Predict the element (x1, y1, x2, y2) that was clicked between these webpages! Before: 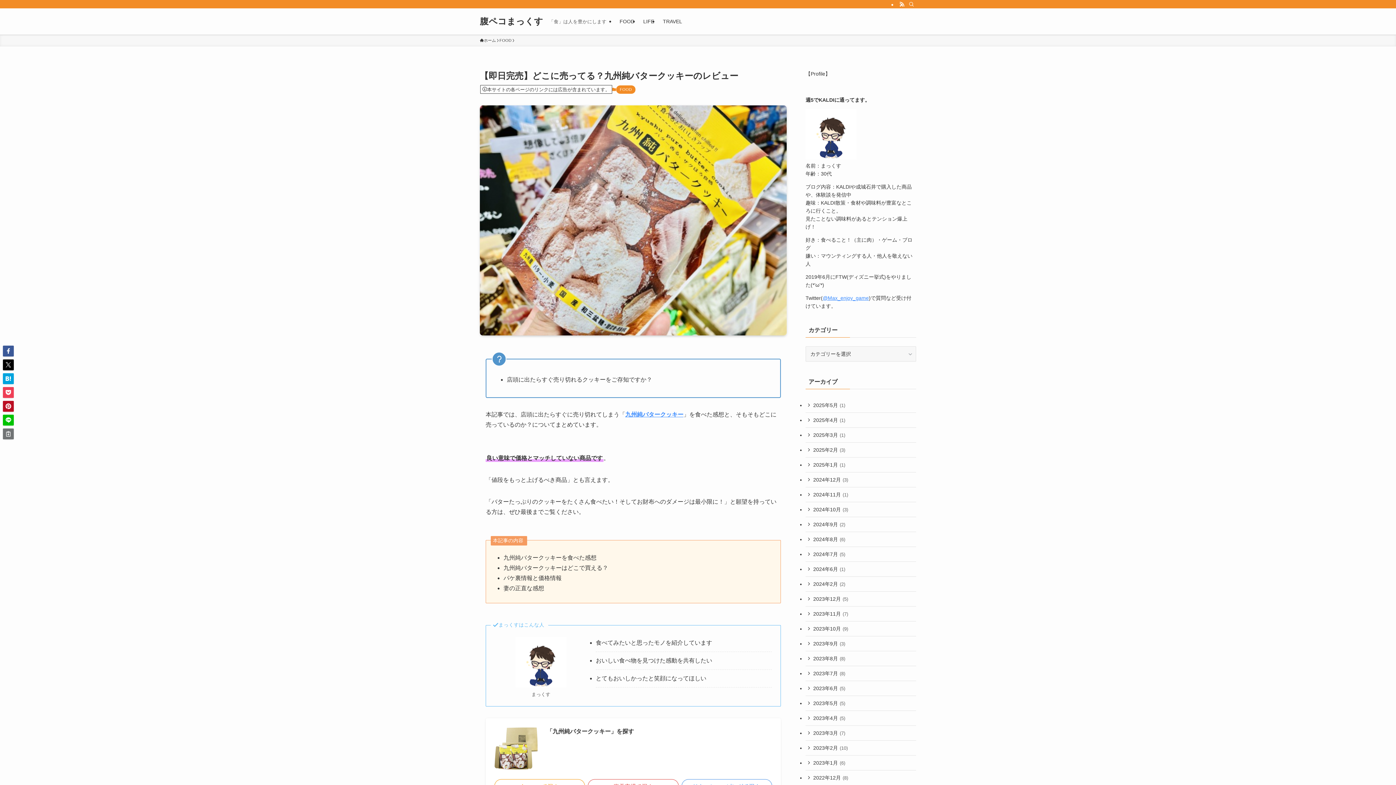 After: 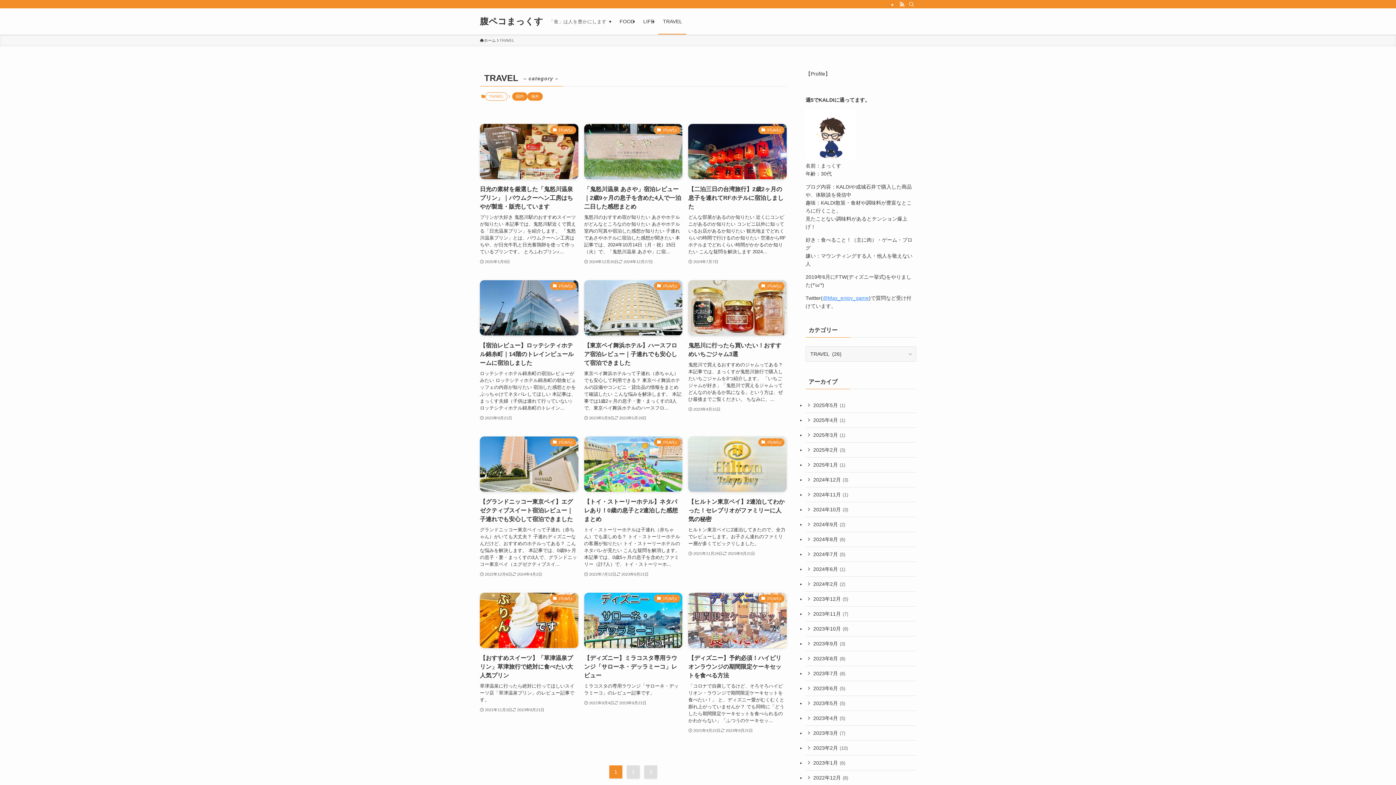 Action: bbox: (658, 8, 686, 34) label: TRAVEL